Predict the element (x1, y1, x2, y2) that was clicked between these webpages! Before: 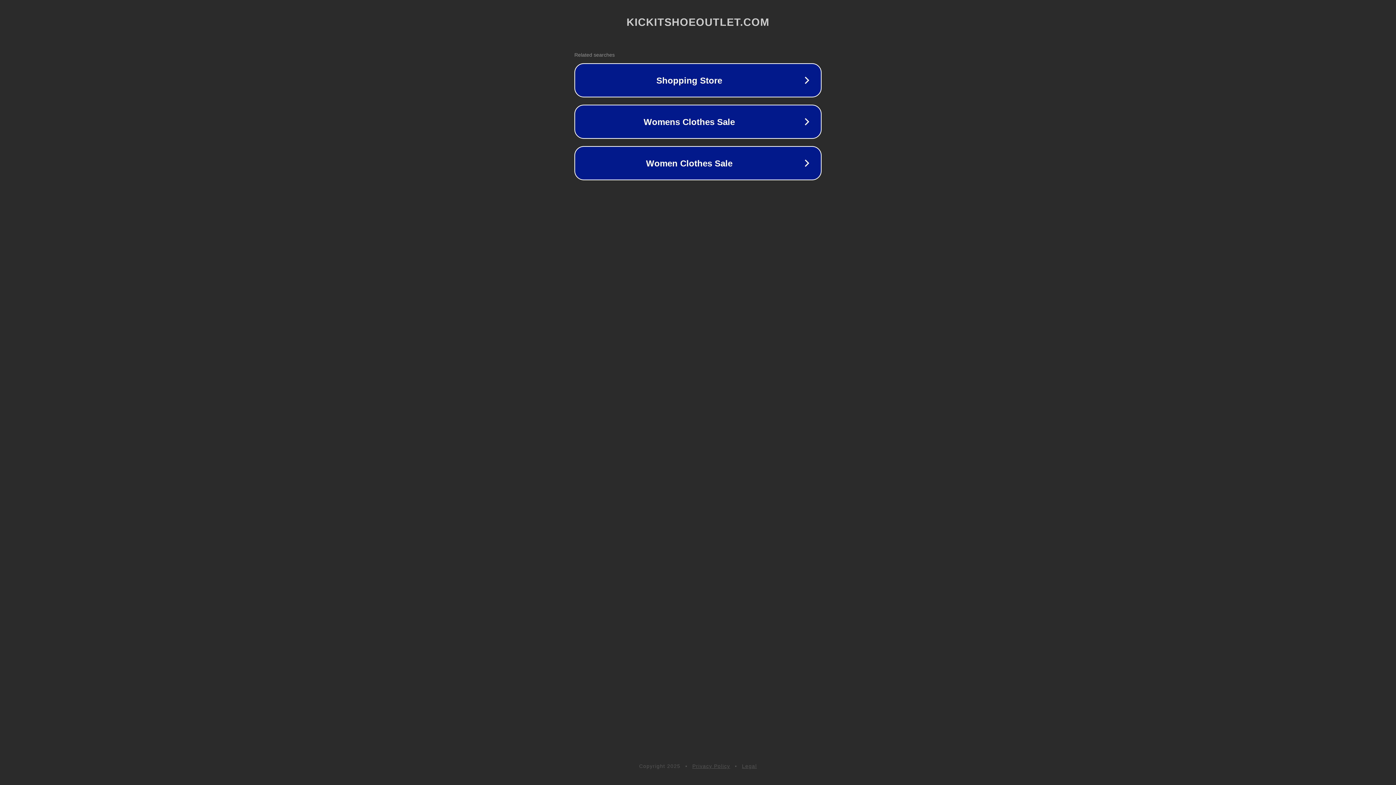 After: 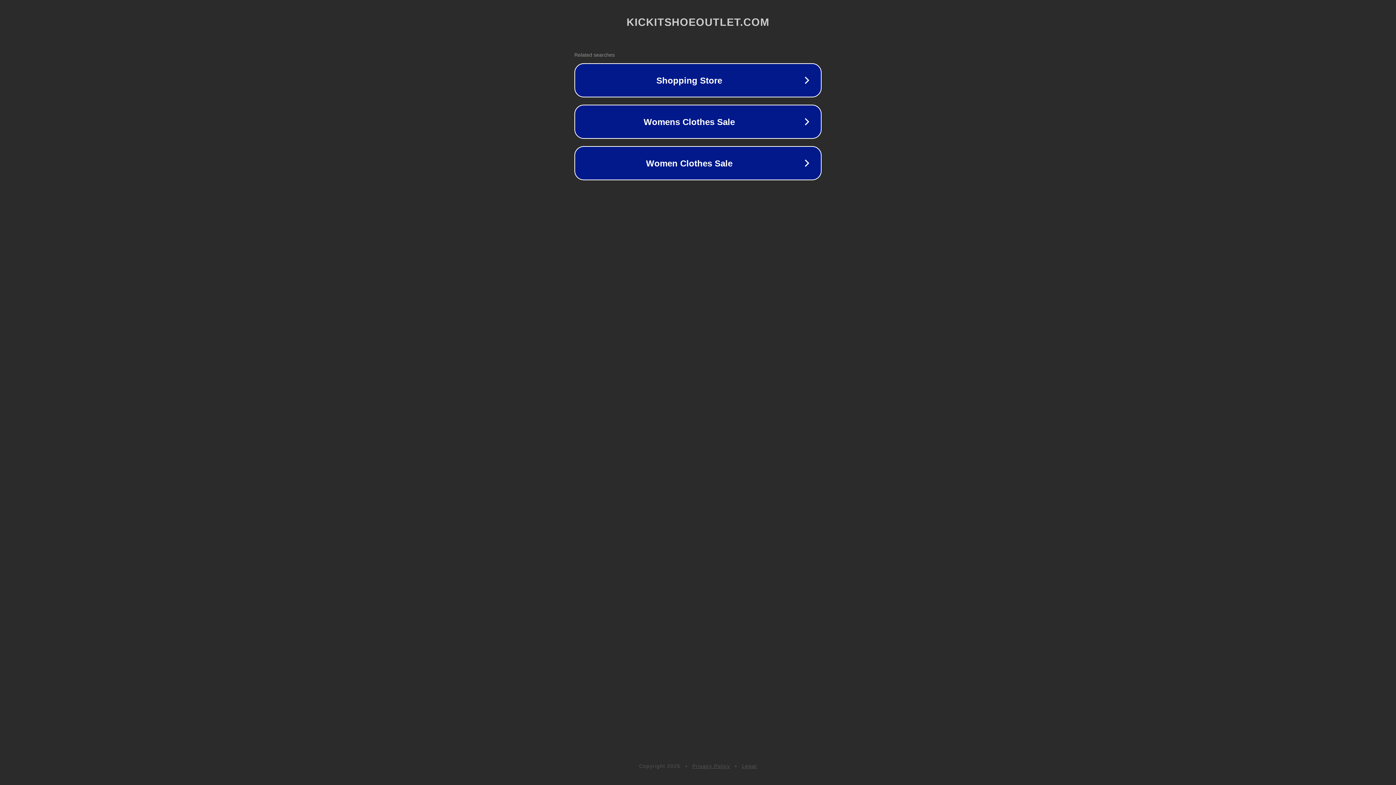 Action: bbox: (742, 763, 757, 769) label: Legal